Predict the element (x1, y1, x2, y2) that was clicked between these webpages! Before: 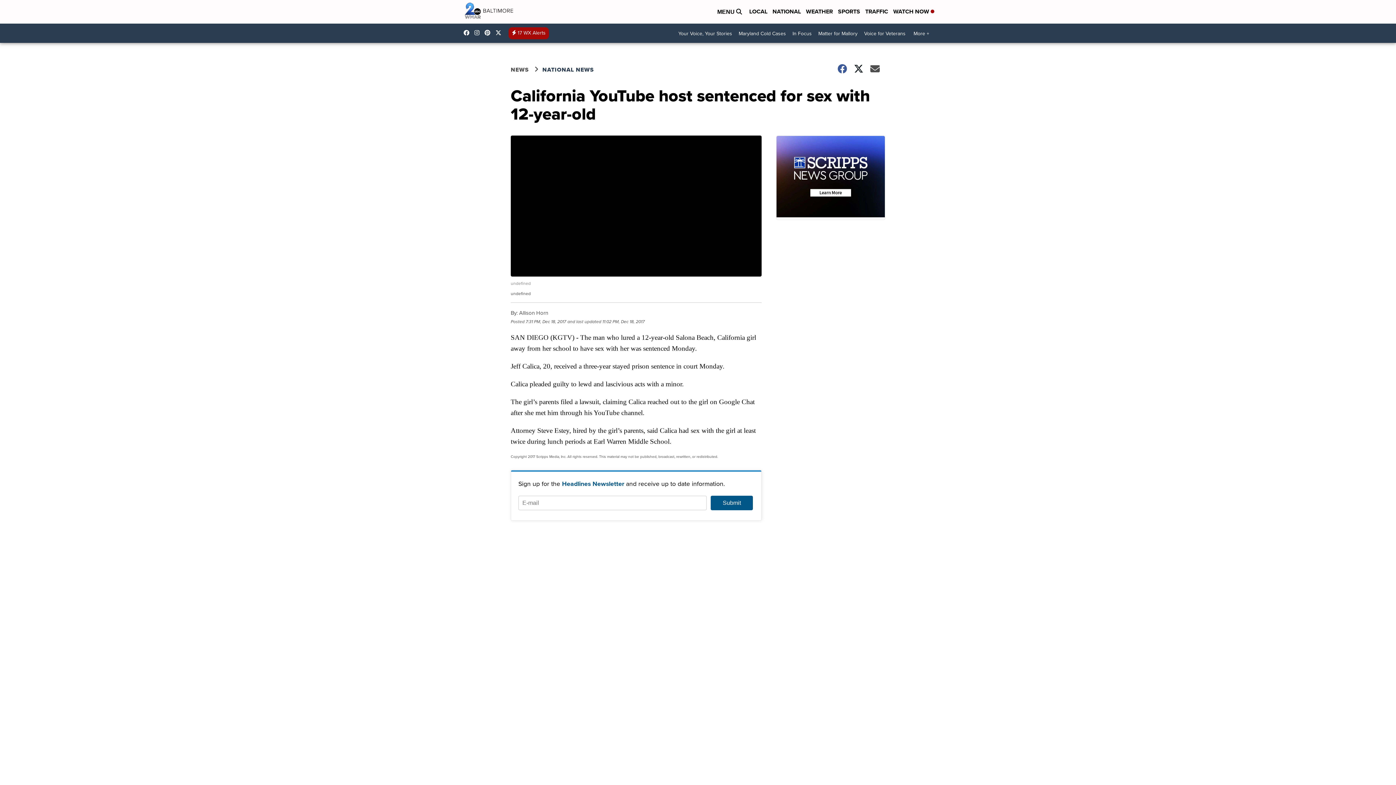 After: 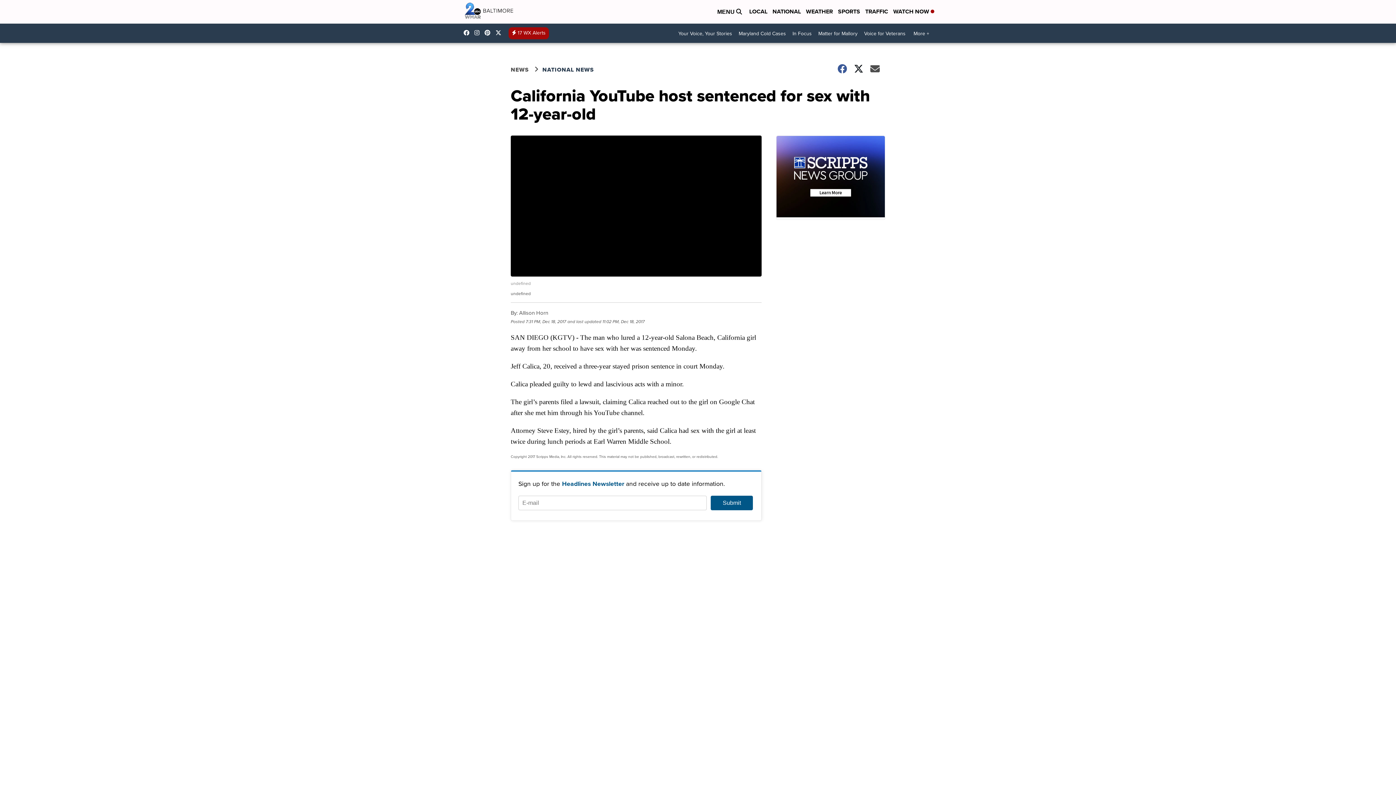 Action: label: Visit our pinterest account bbox: (484, 29, 494, 35)